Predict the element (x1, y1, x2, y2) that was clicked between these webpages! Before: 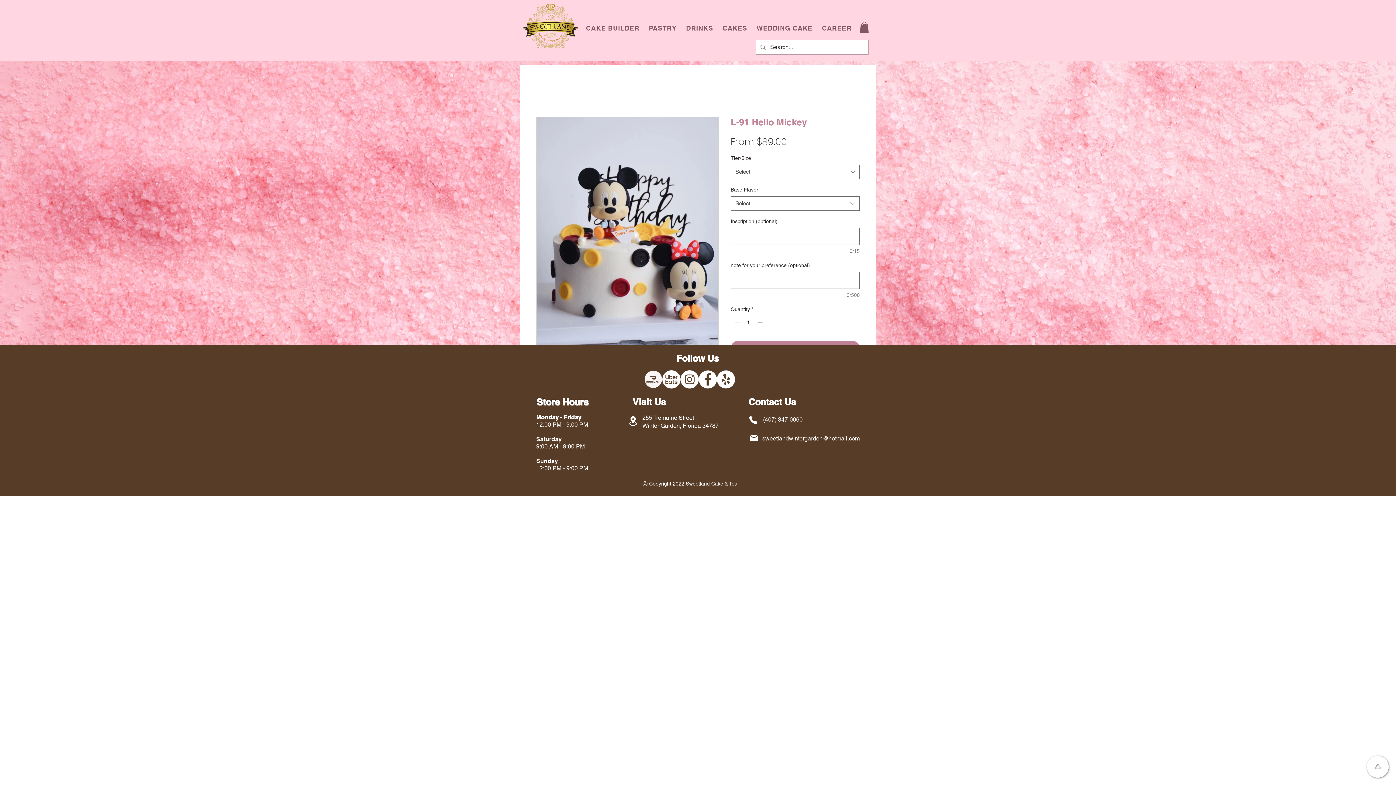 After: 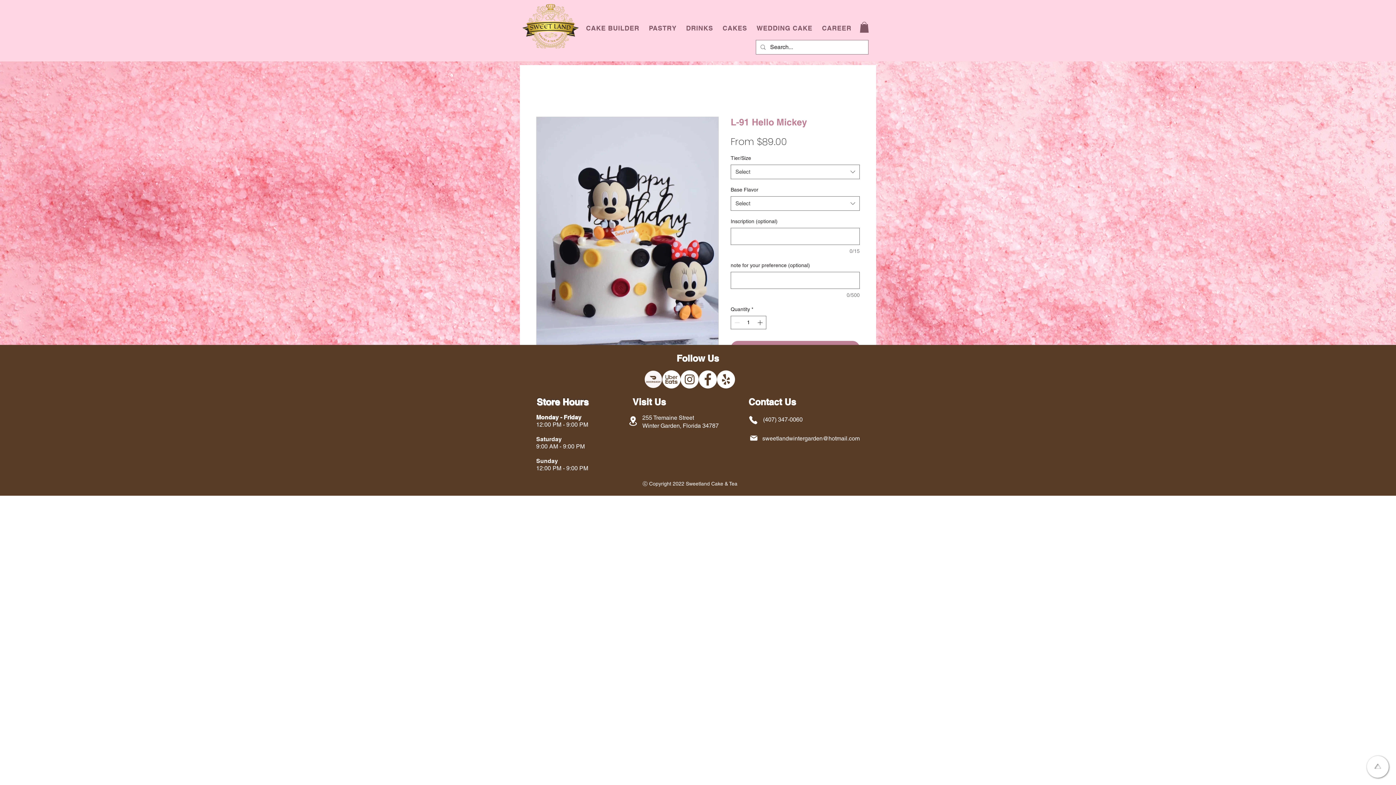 Action: label: Mail bbox: (749, 433, 758, 442)